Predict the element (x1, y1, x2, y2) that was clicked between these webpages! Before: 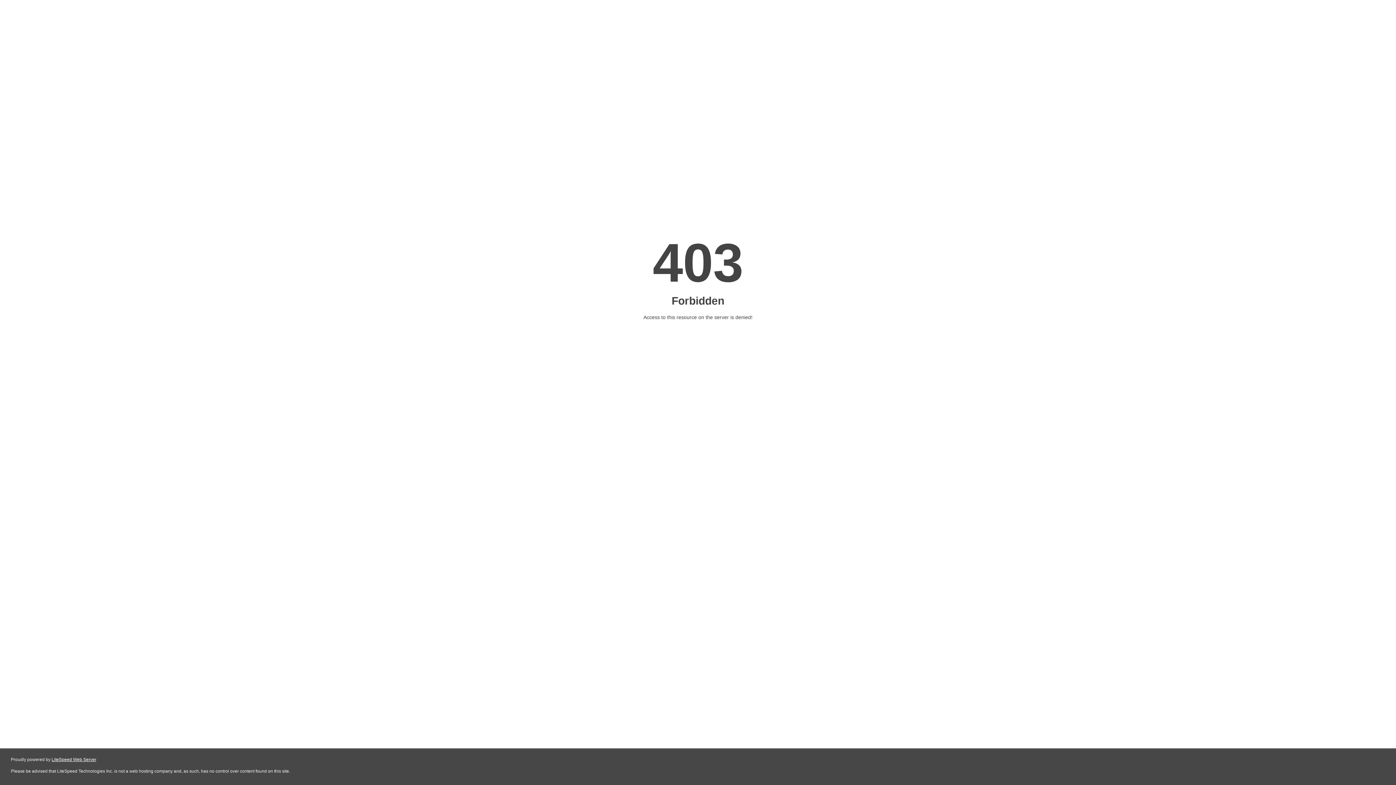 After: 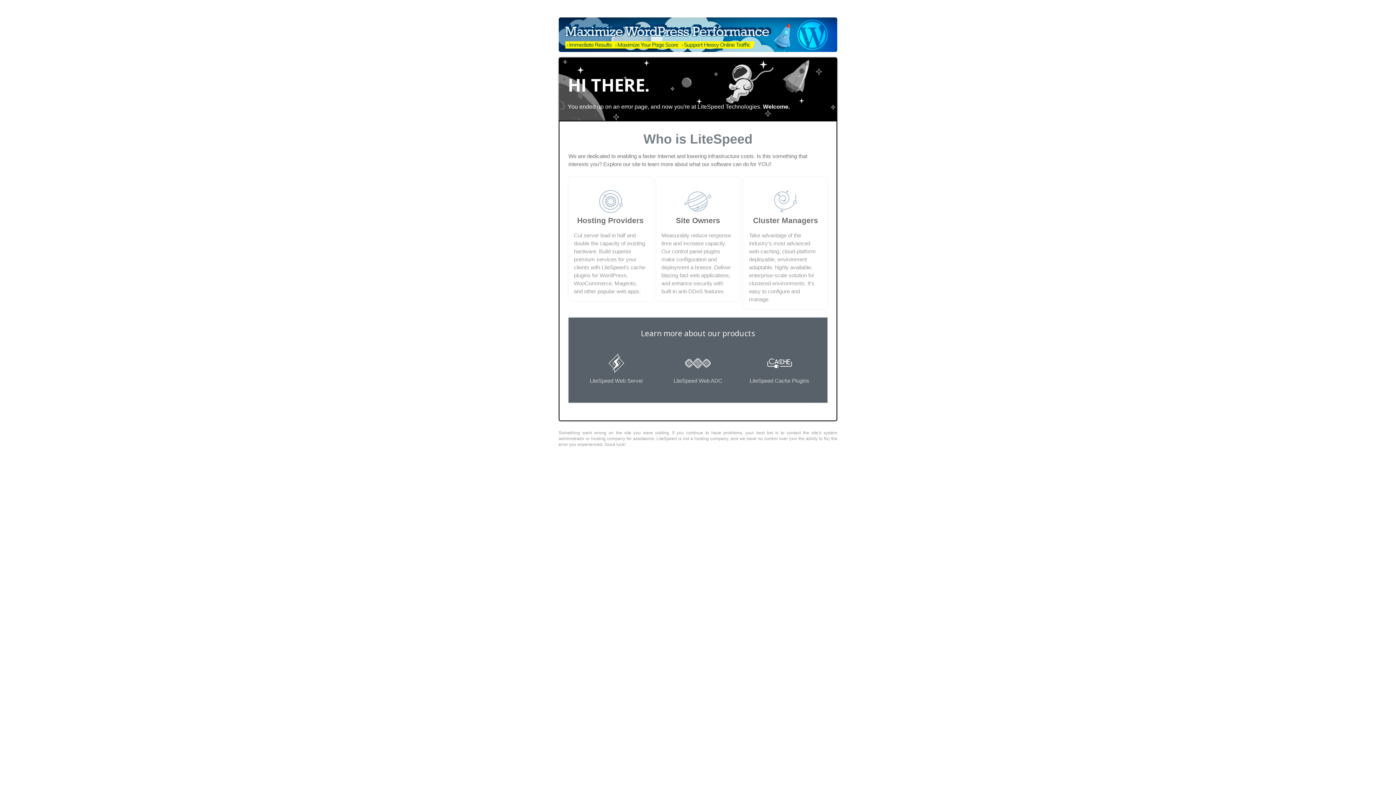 Action: label: LiteSpeed Web Server bbox: (51, 757, 96, 762)